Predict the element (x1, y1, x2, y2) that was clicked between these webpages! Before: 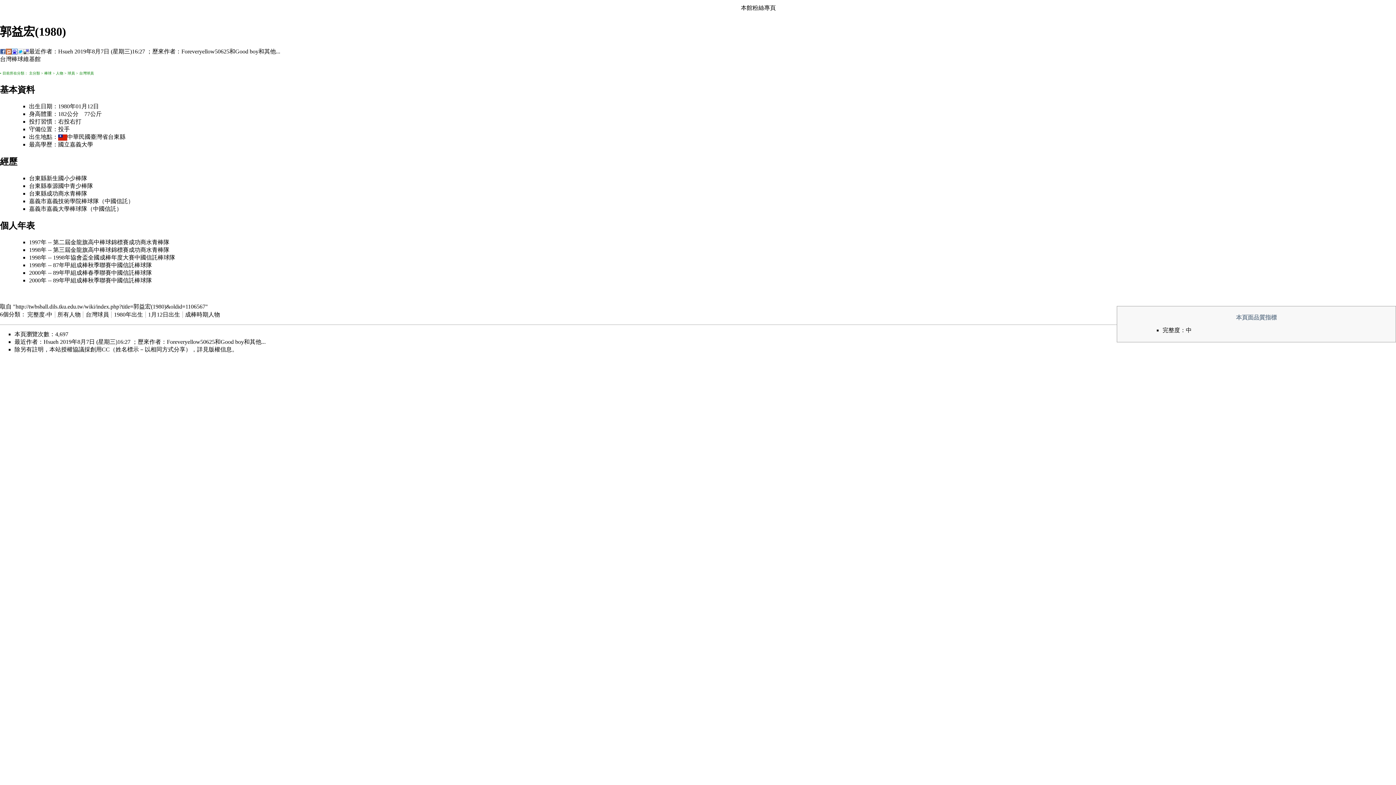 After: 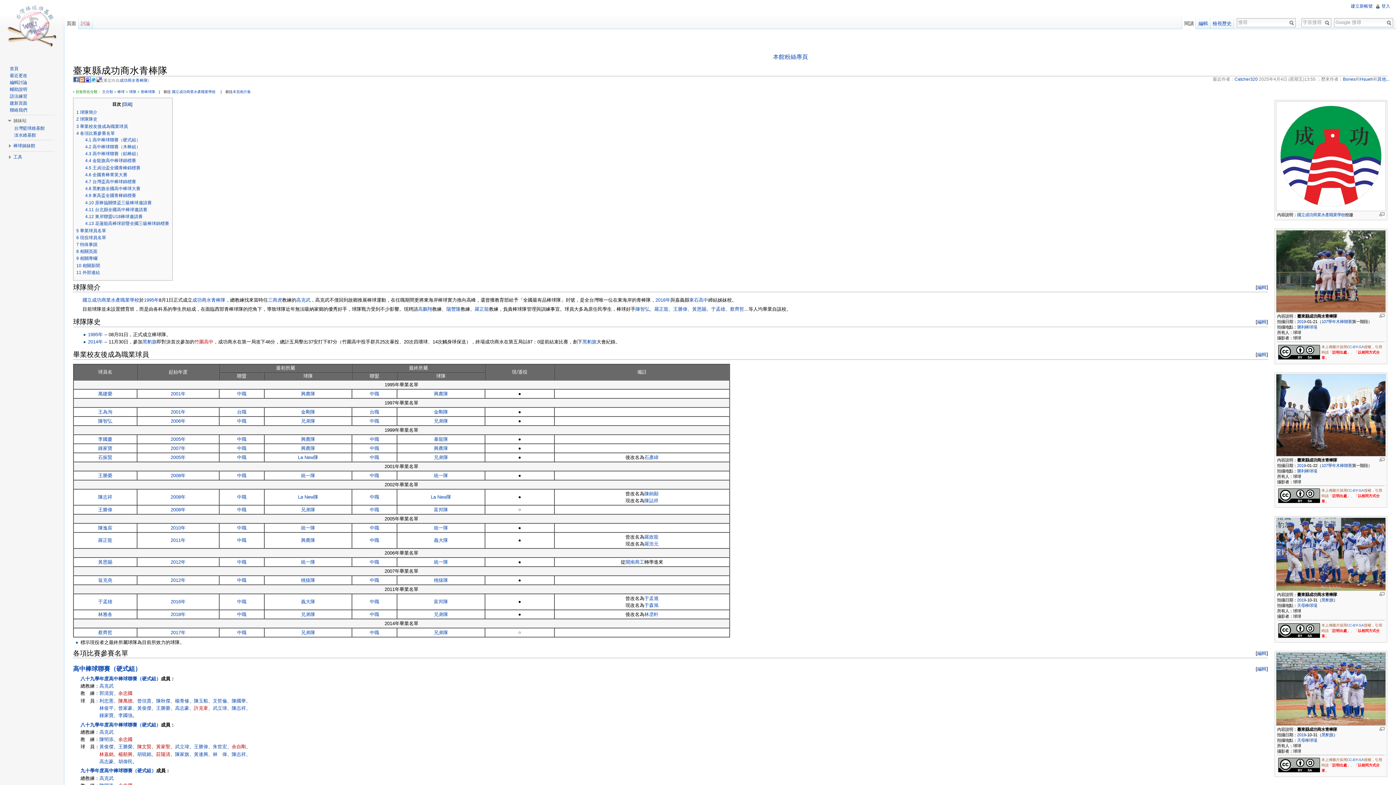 Action: label: 成功商水青棒隊 bbox: (128, 239, 169, 245)